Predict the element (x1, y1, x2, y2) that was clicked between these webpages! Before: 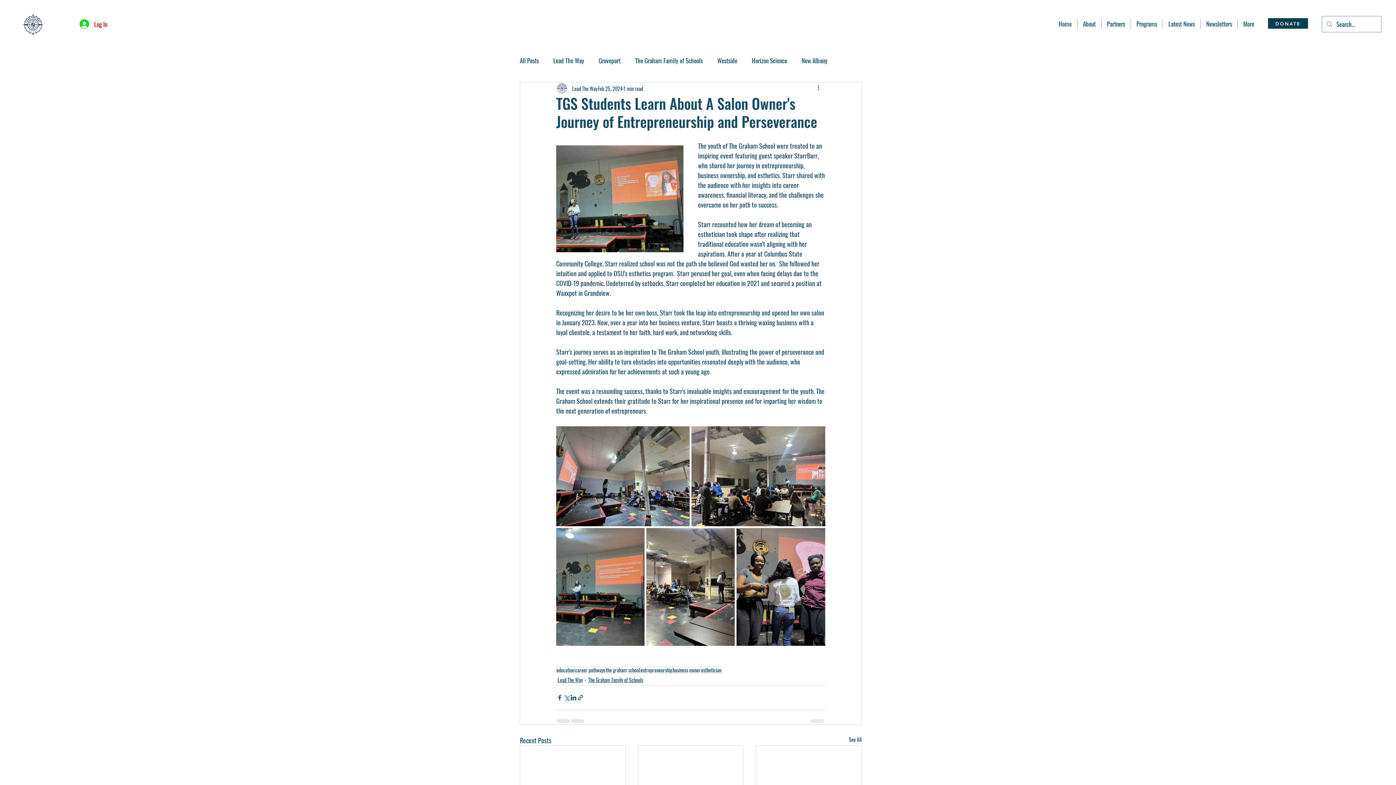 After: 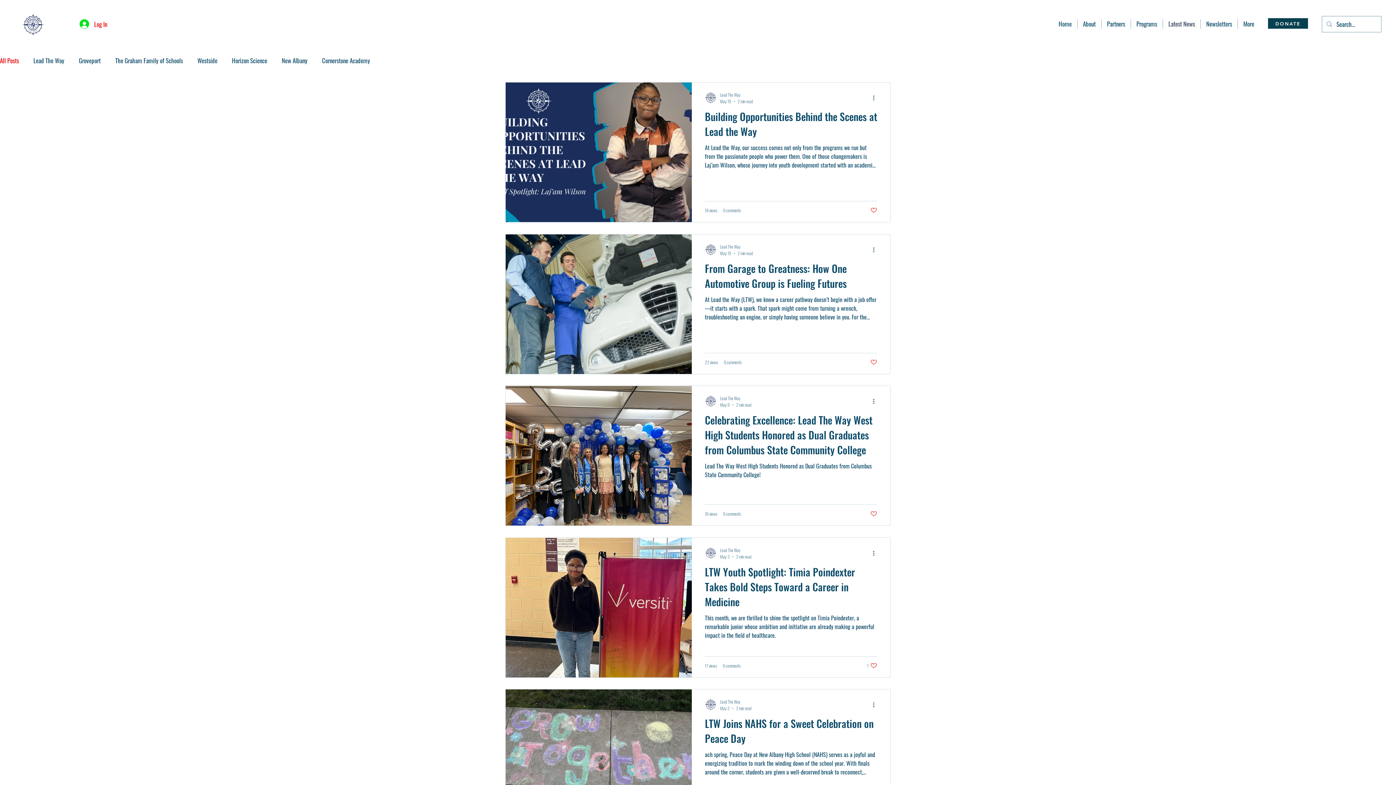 Action: label: Latest News bbox: (1163, 19, 1200, 28)